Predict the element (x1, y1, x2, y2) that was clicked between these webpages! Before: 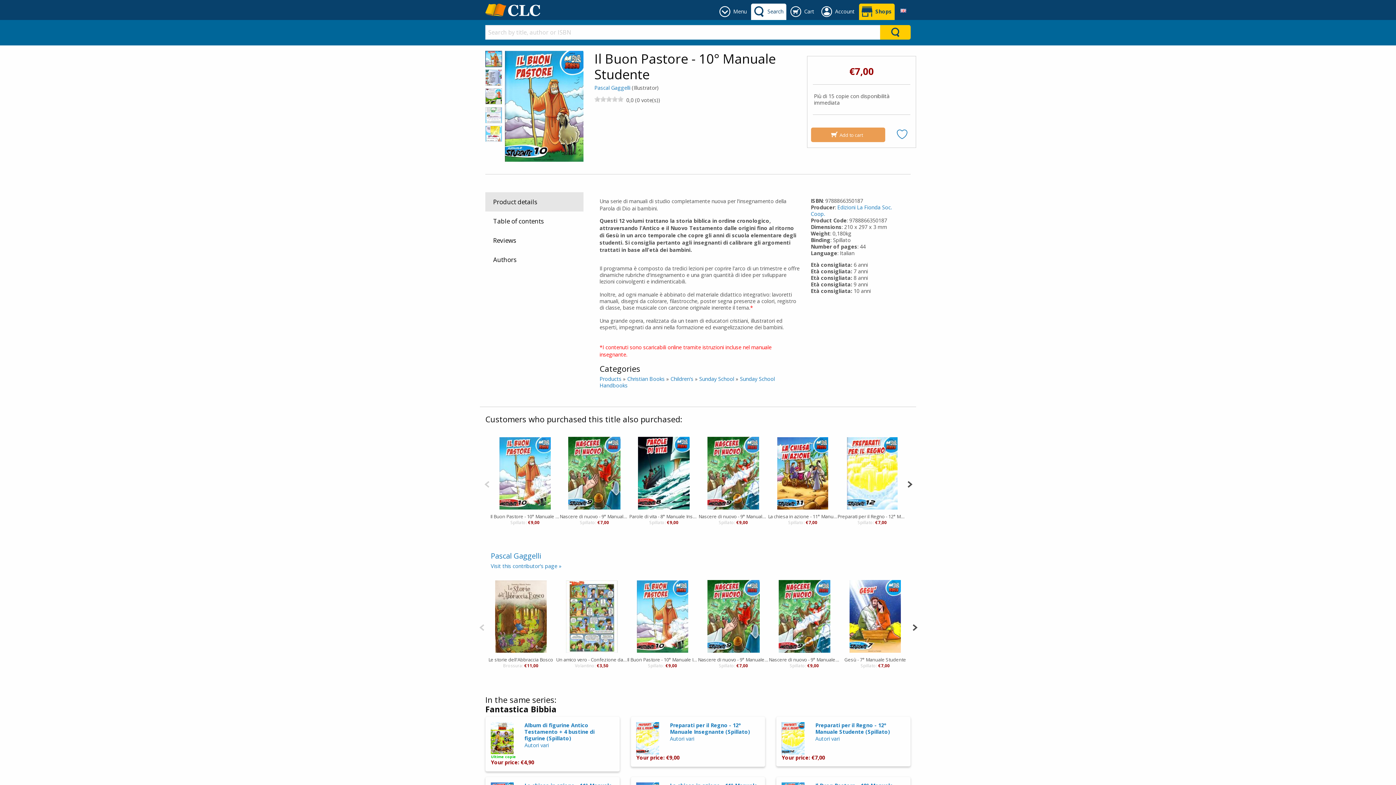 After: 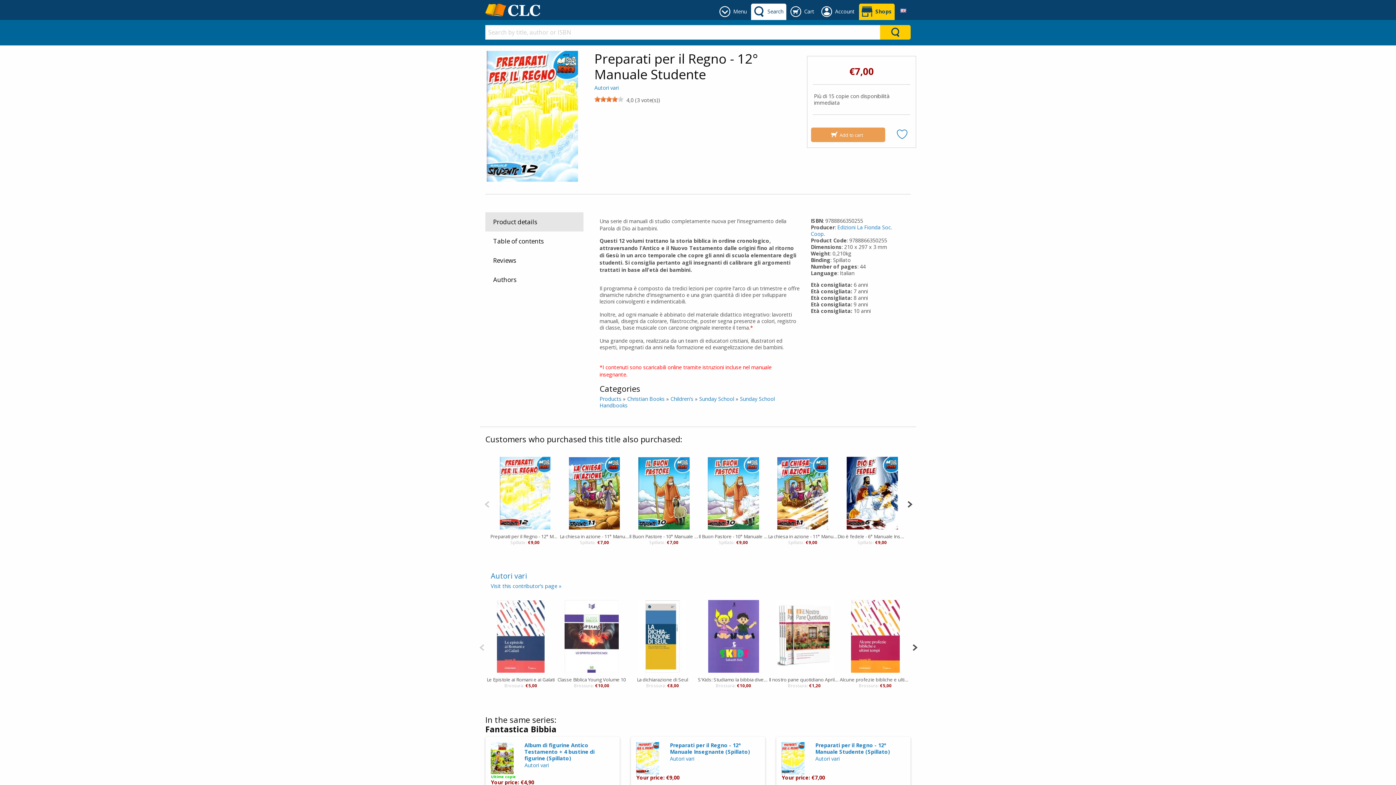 Action: bbox: (837, 513, 907, 519) label: Preparati per il Regno - 12° Manuale Studente